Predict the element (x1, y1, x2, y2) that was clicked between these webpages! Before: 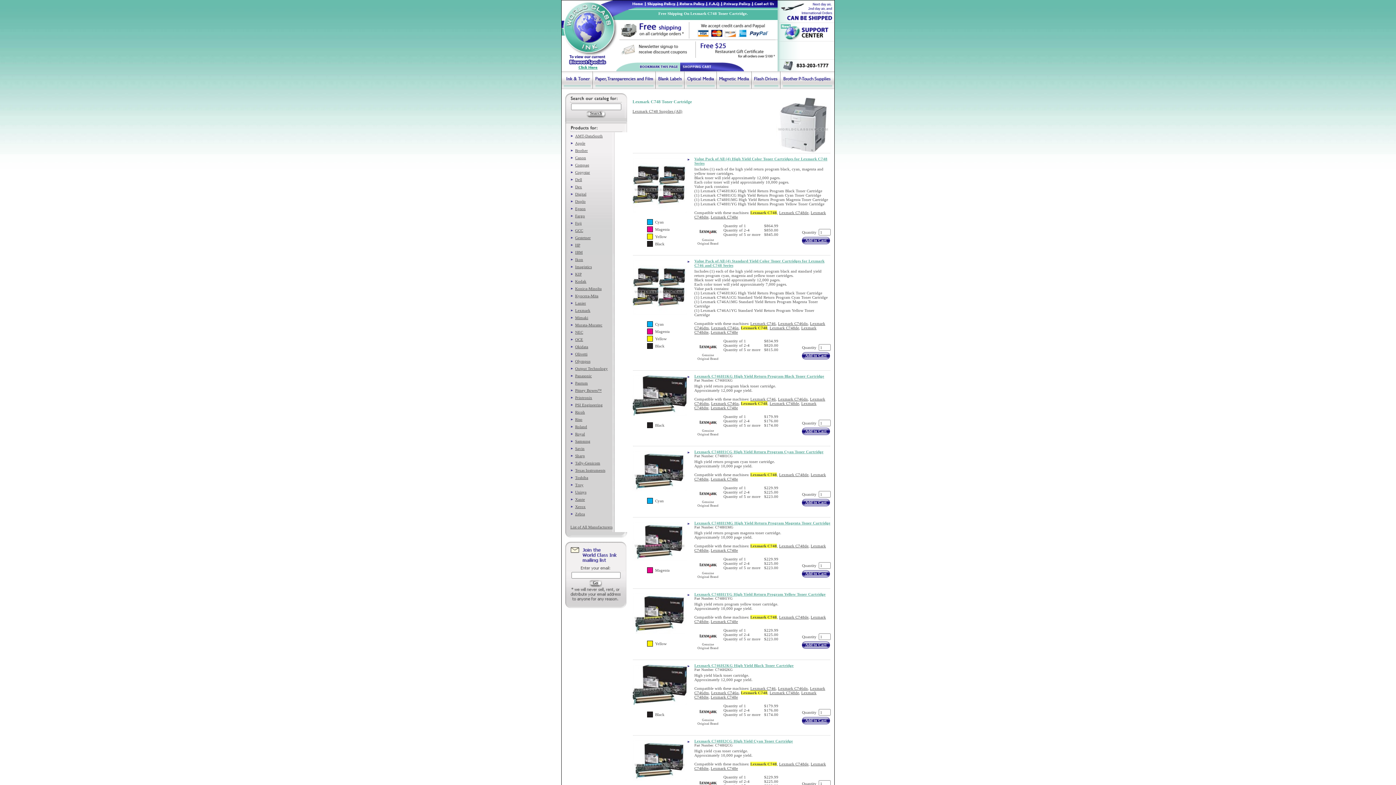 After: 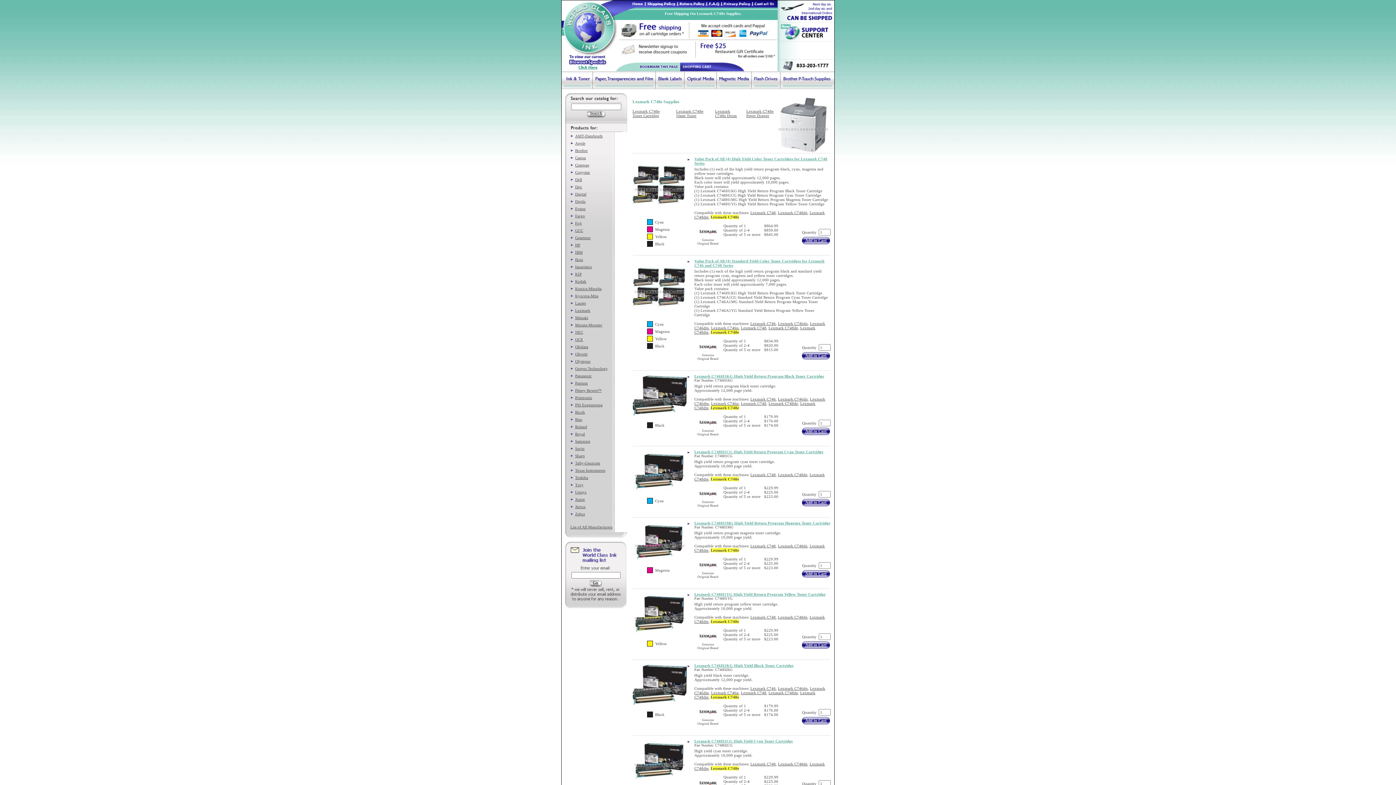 Action: label: Lexmark C748e bbox: (710, 330, 738, 334)